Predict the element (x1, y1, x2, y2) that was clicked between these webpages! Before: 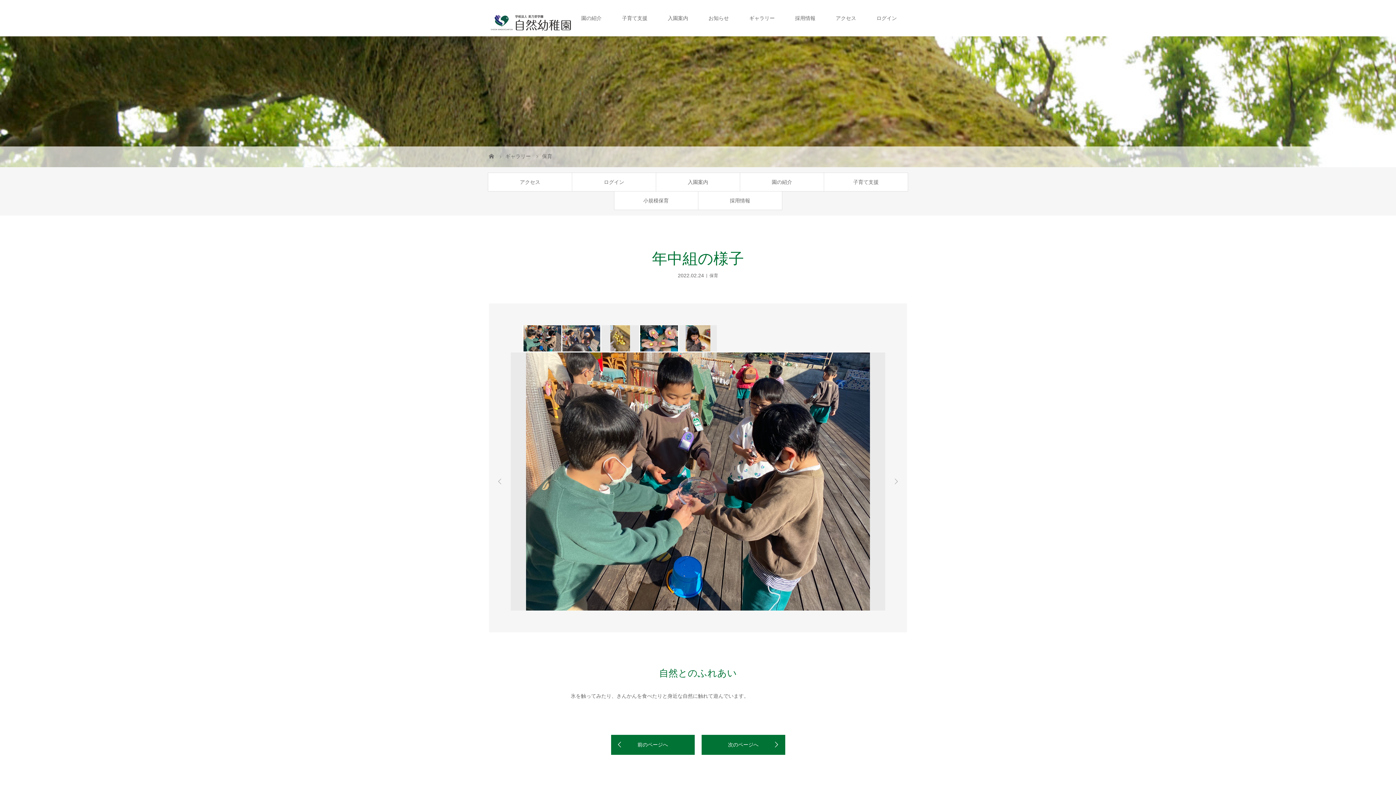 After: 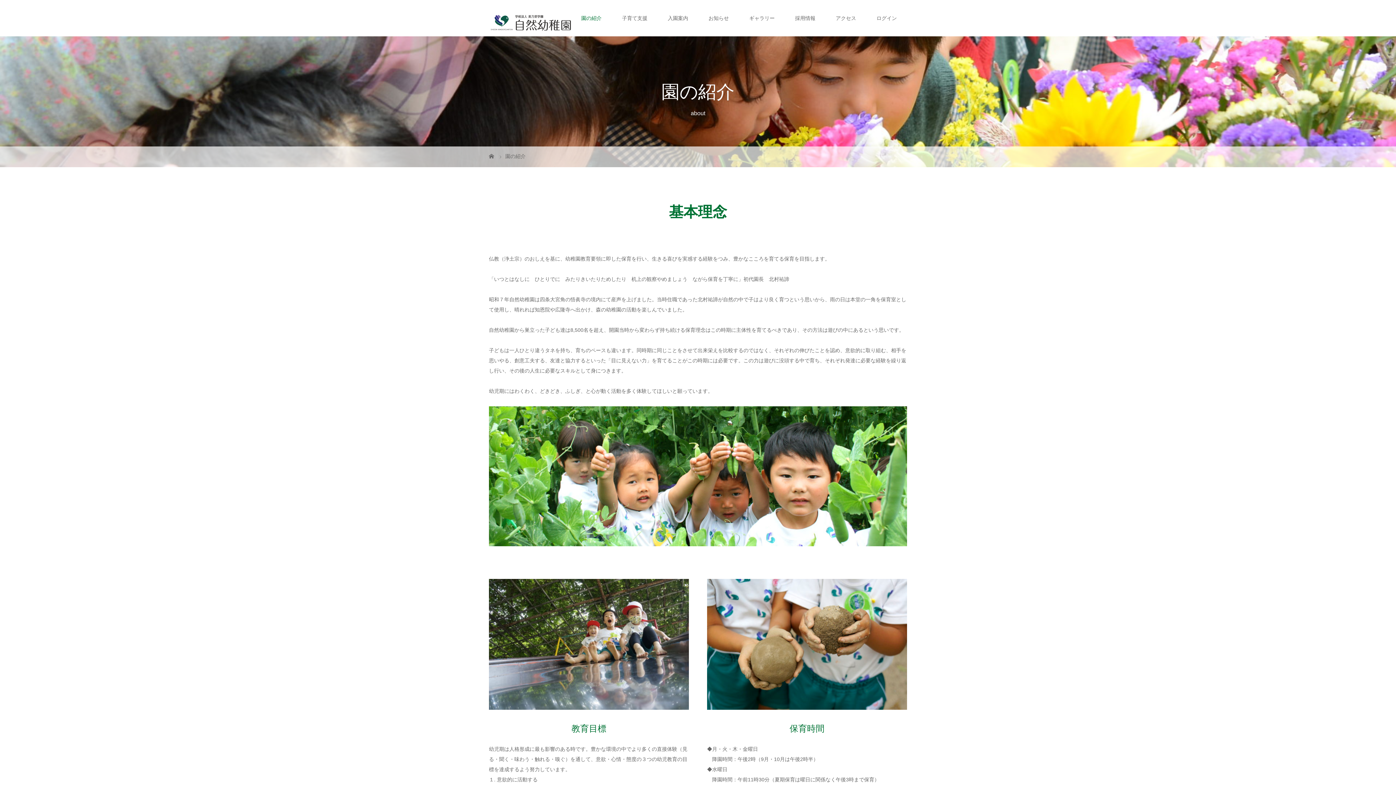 Action: bbox: (571, 0, 612, 36) label: 園の紹介